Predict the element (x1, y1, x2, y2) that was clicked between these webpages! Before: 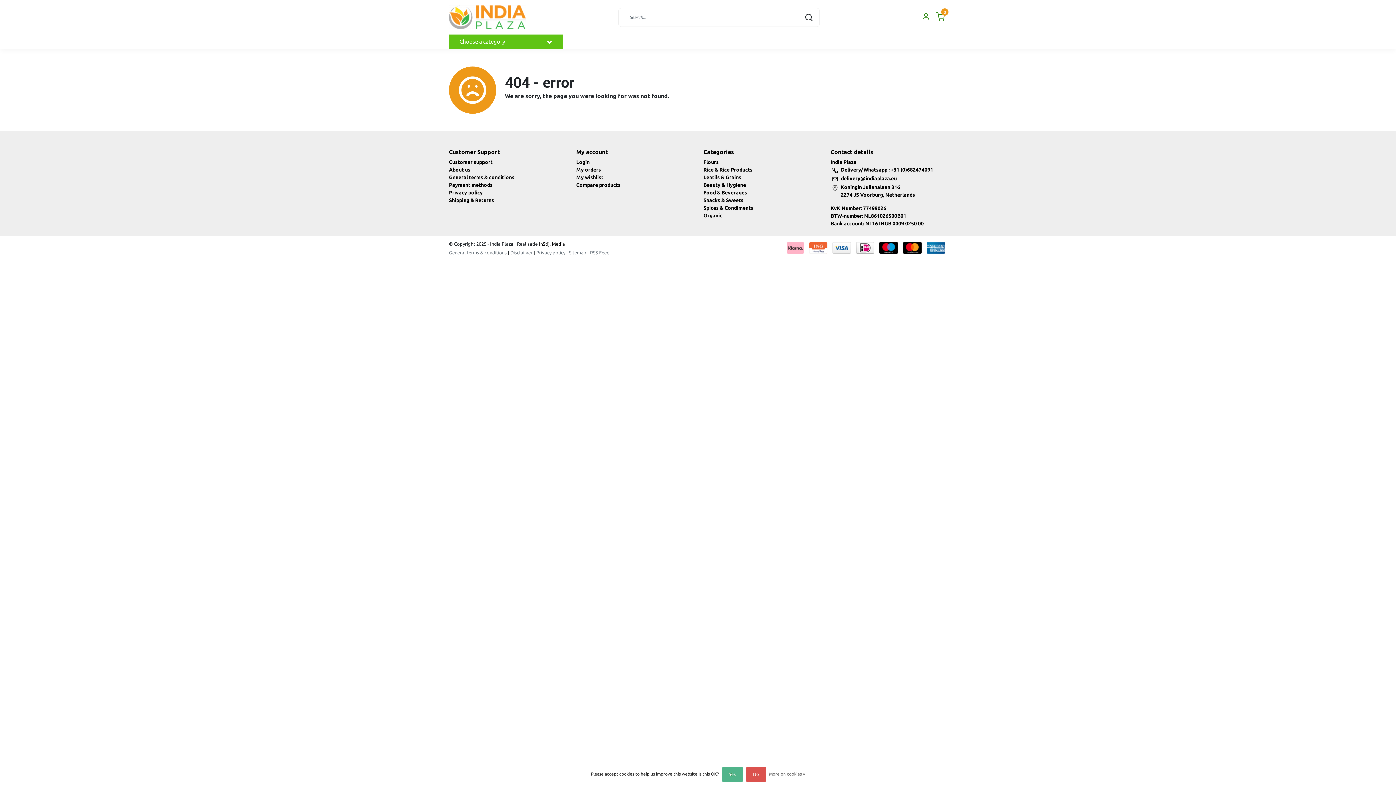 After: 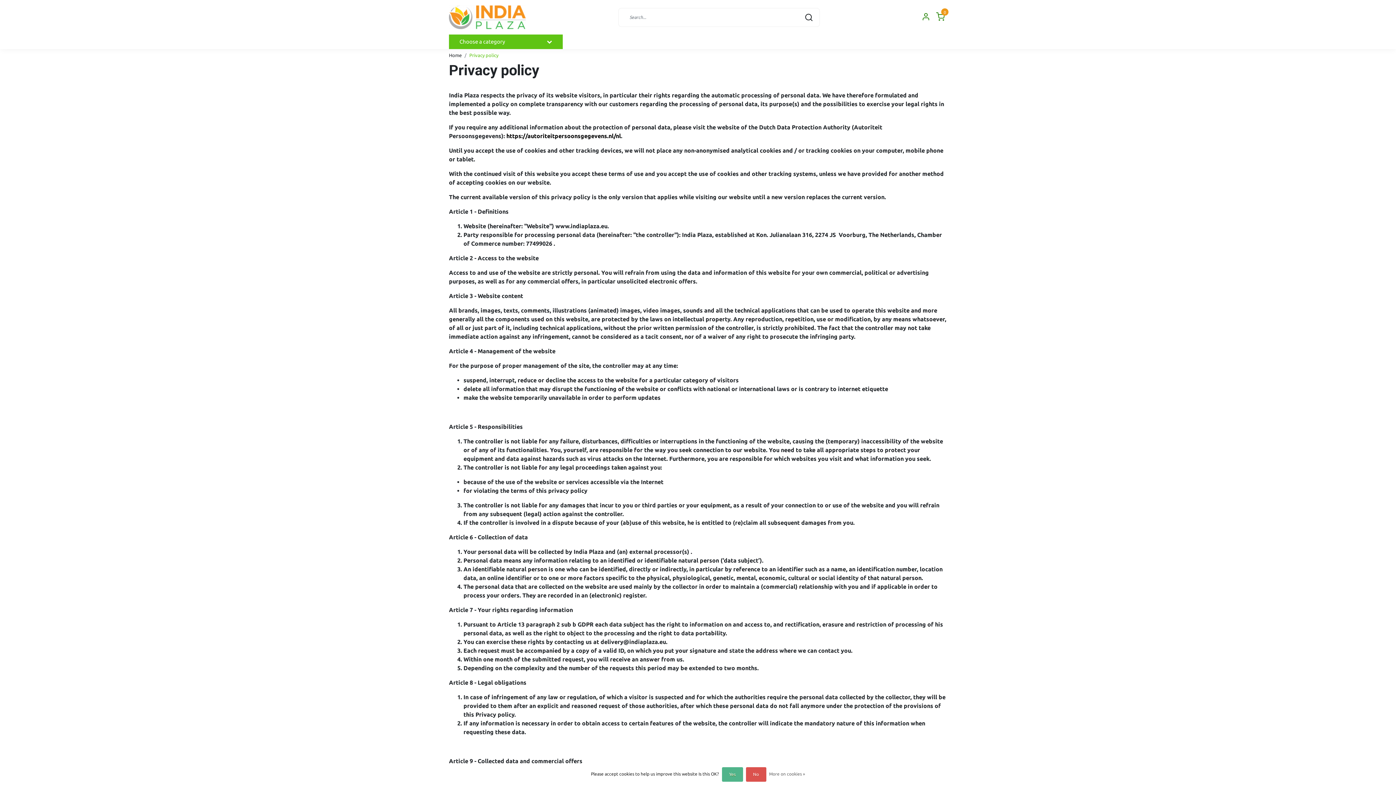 Action: label: Privacy policy bbox: (536, 250, 565, 255)